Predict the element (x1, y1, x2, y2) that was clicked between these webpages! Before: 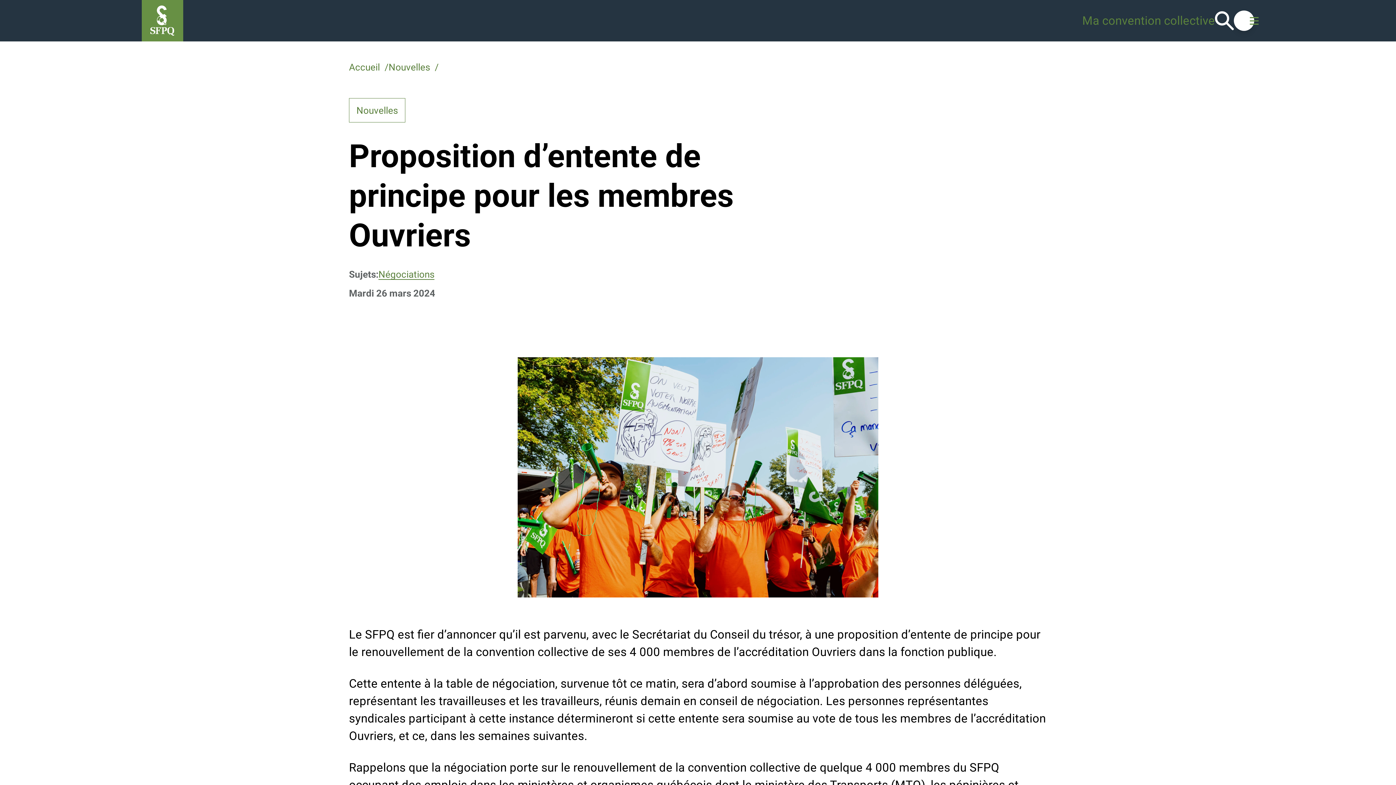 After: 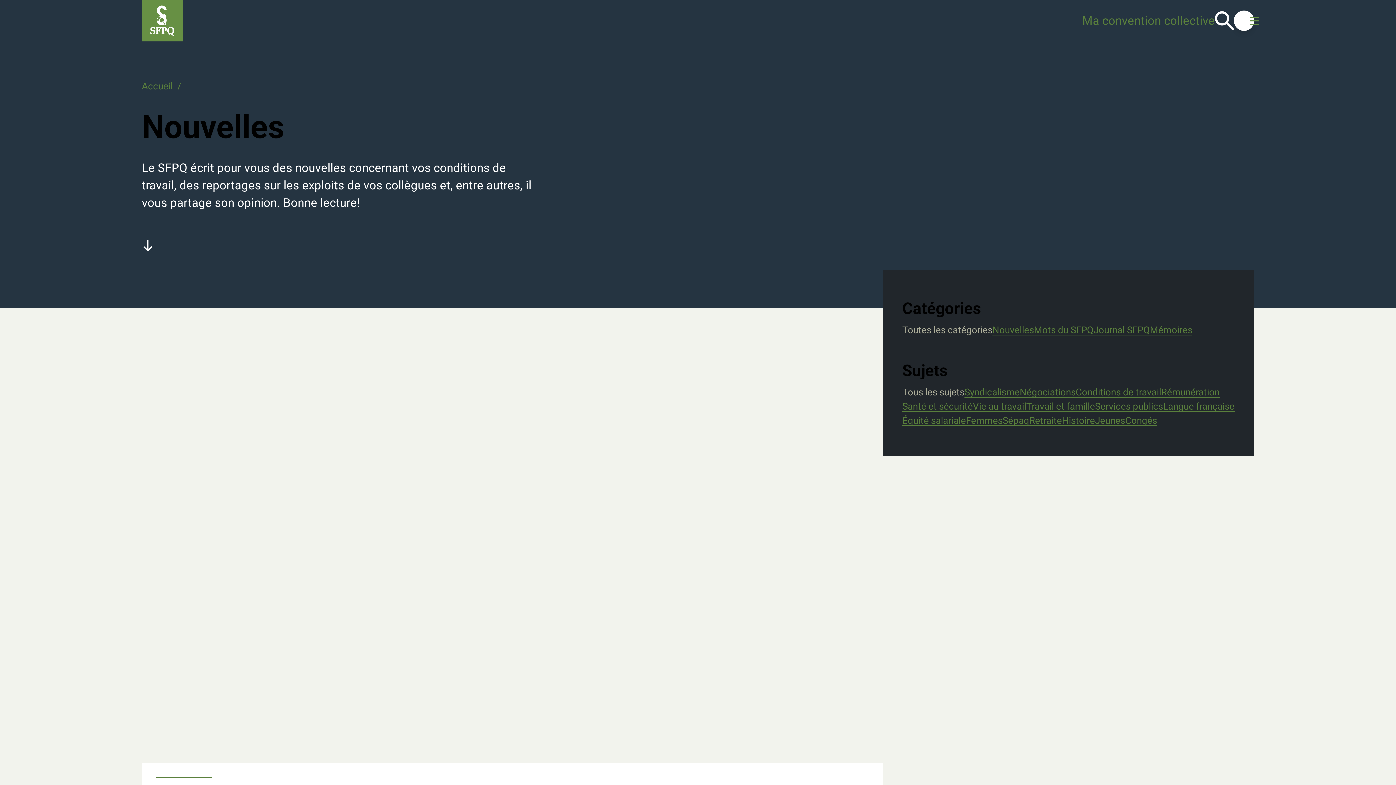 Action: label: Nouvelles bbox: (388, 60, 430, 74)